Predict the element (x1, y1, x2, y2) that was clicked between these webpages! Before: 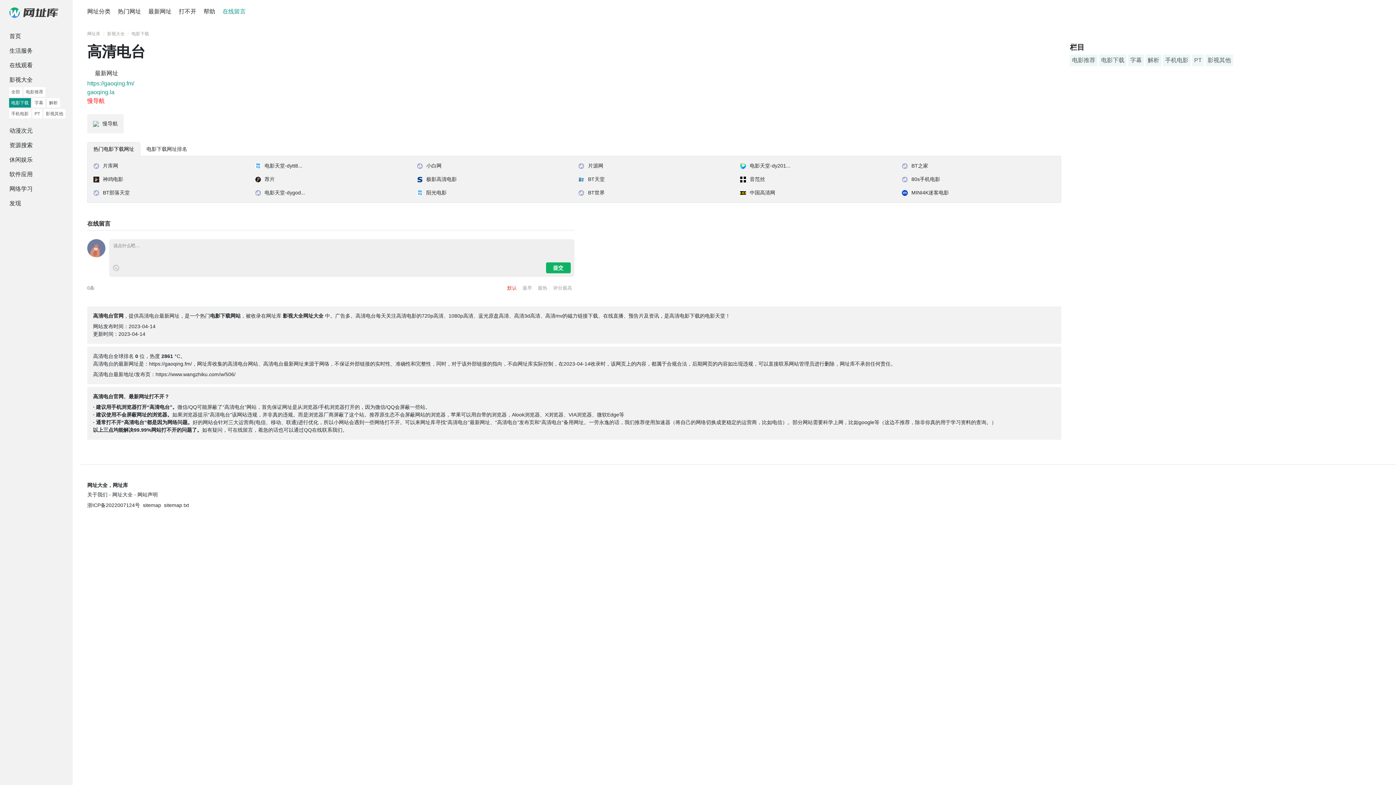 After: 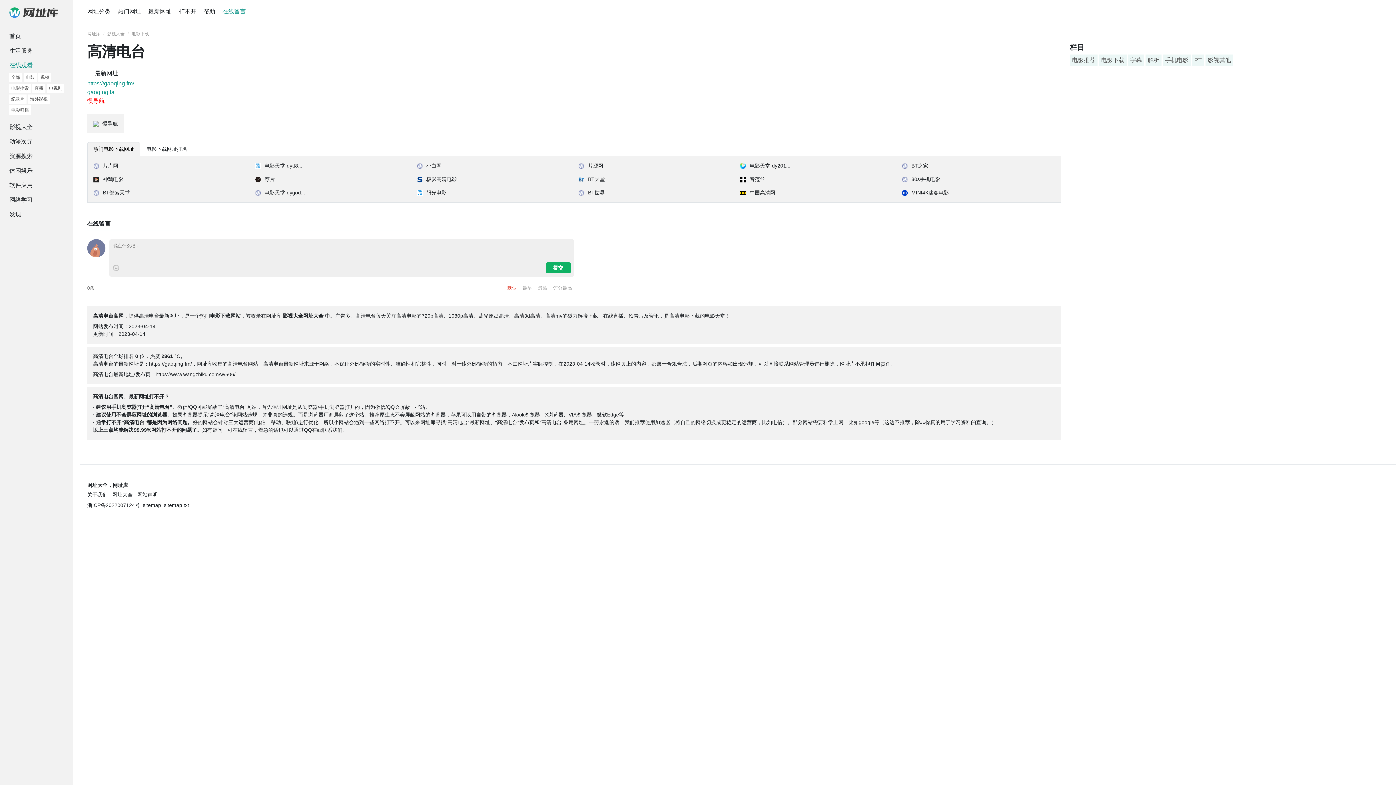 Action: label: 在线观看 bbox: (3, 58, 69, 72)